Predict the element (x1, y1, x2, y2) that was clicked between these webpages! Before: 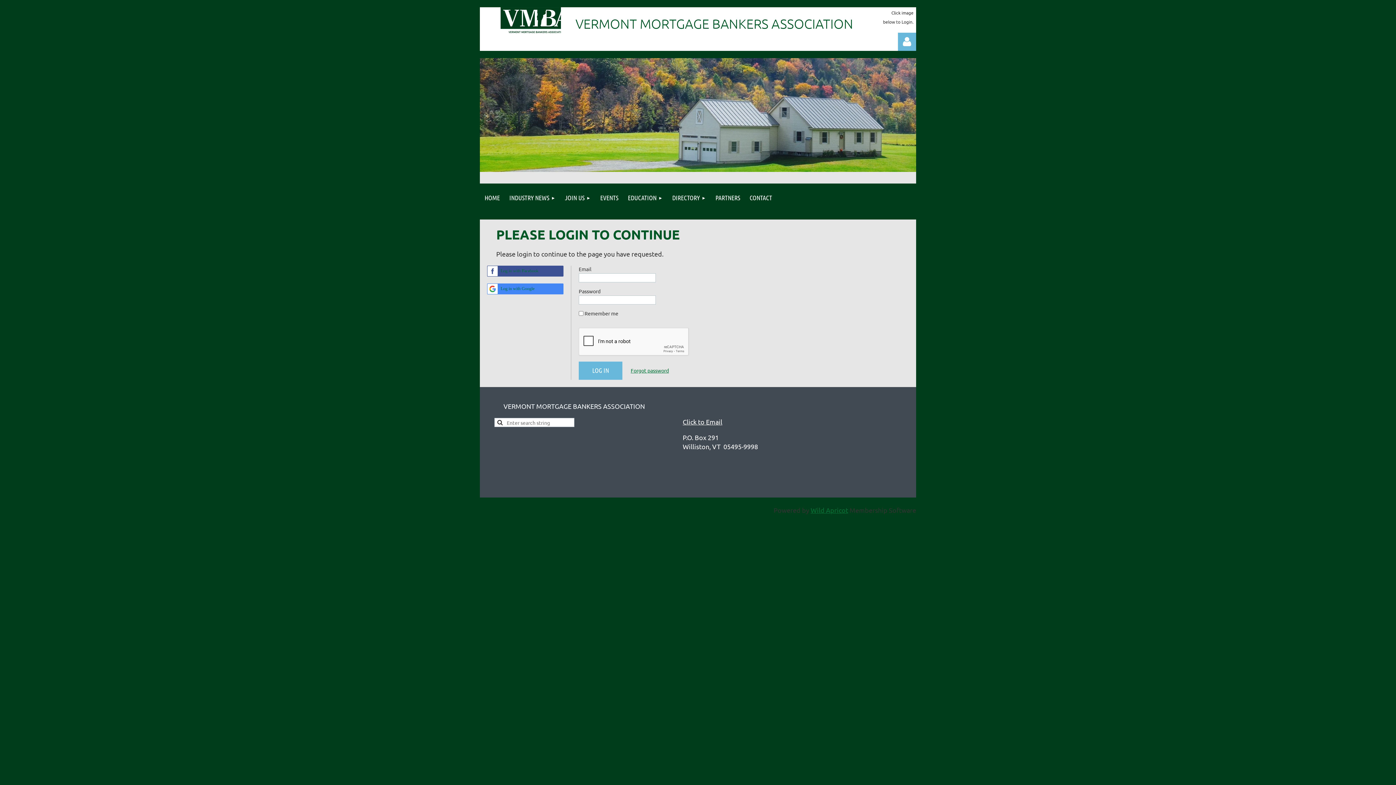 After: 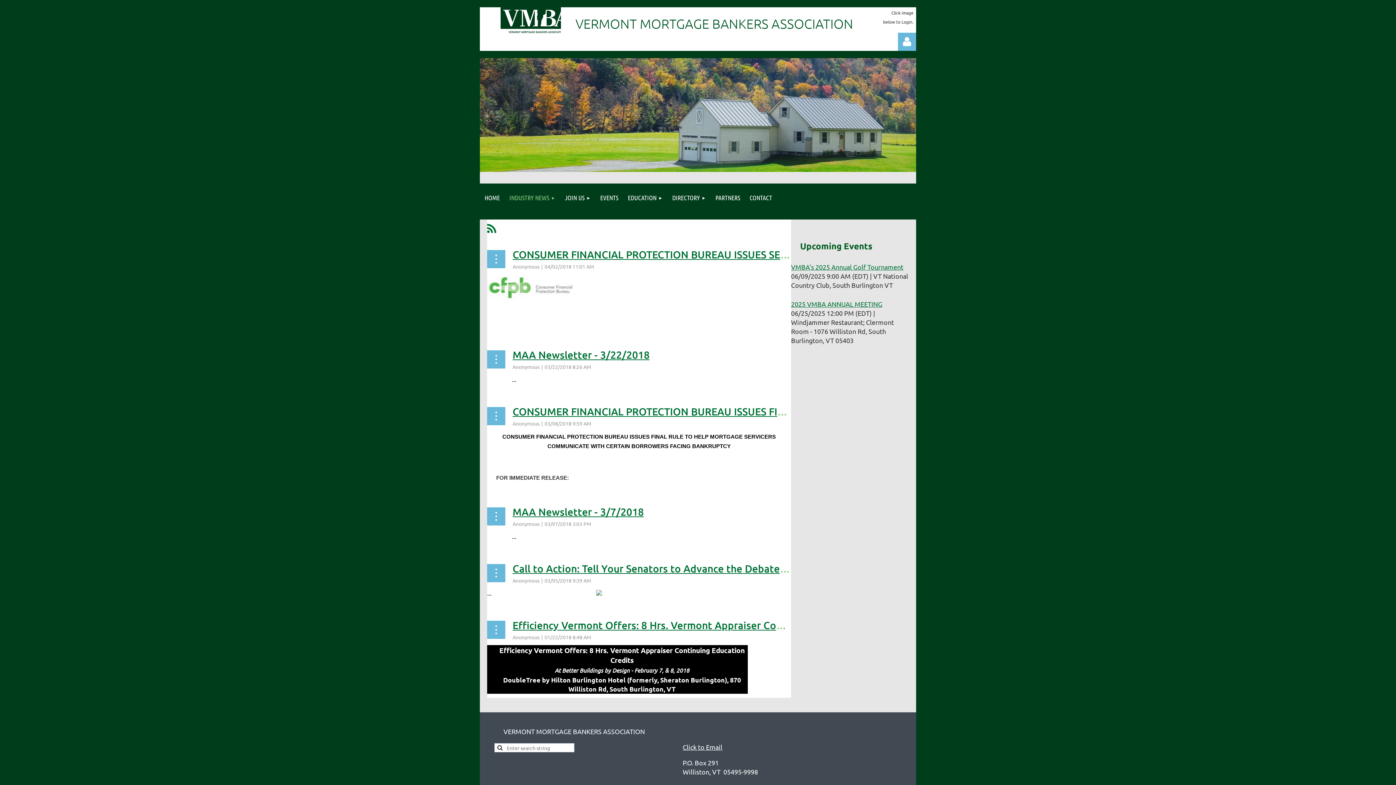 Action: bbox: (504, 183, 560, 212) label: INDUSTRY NEWS